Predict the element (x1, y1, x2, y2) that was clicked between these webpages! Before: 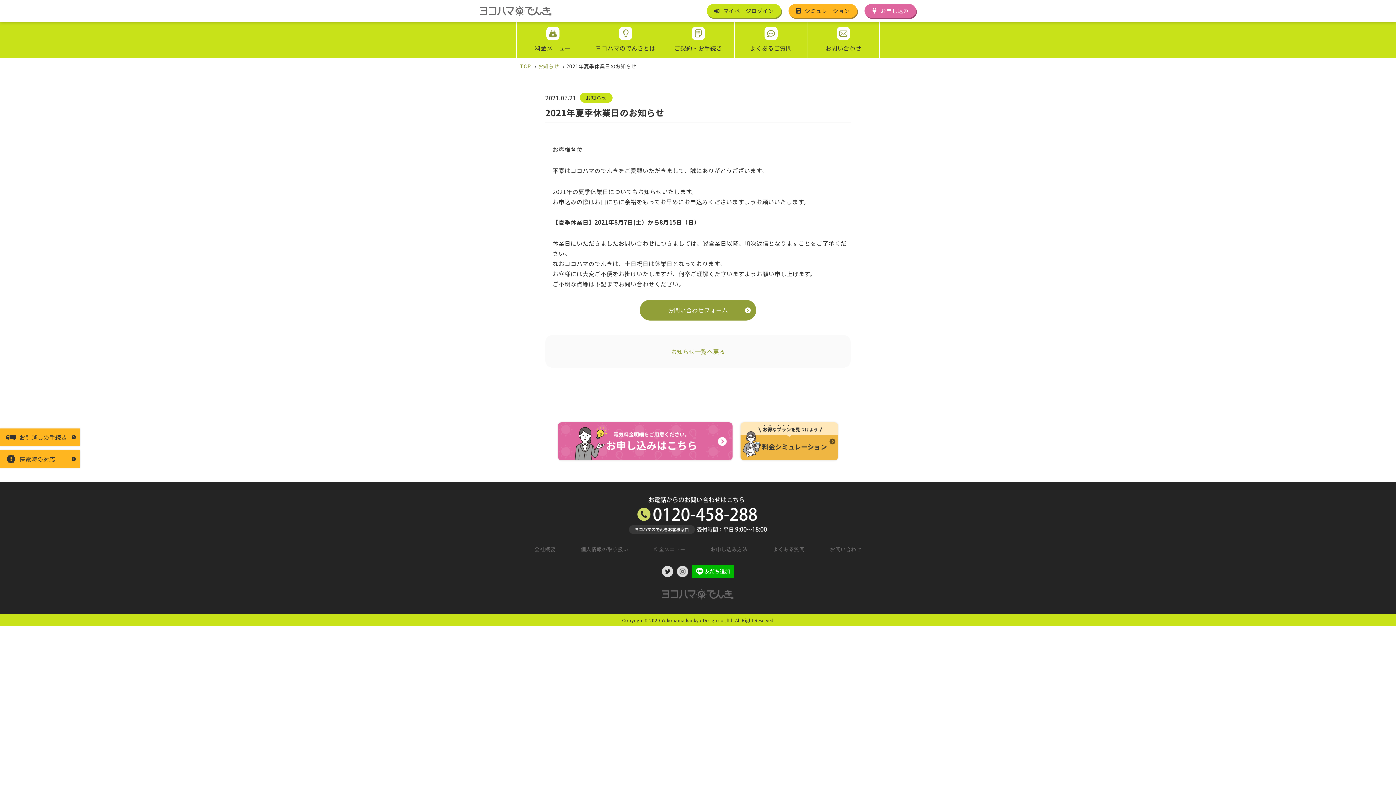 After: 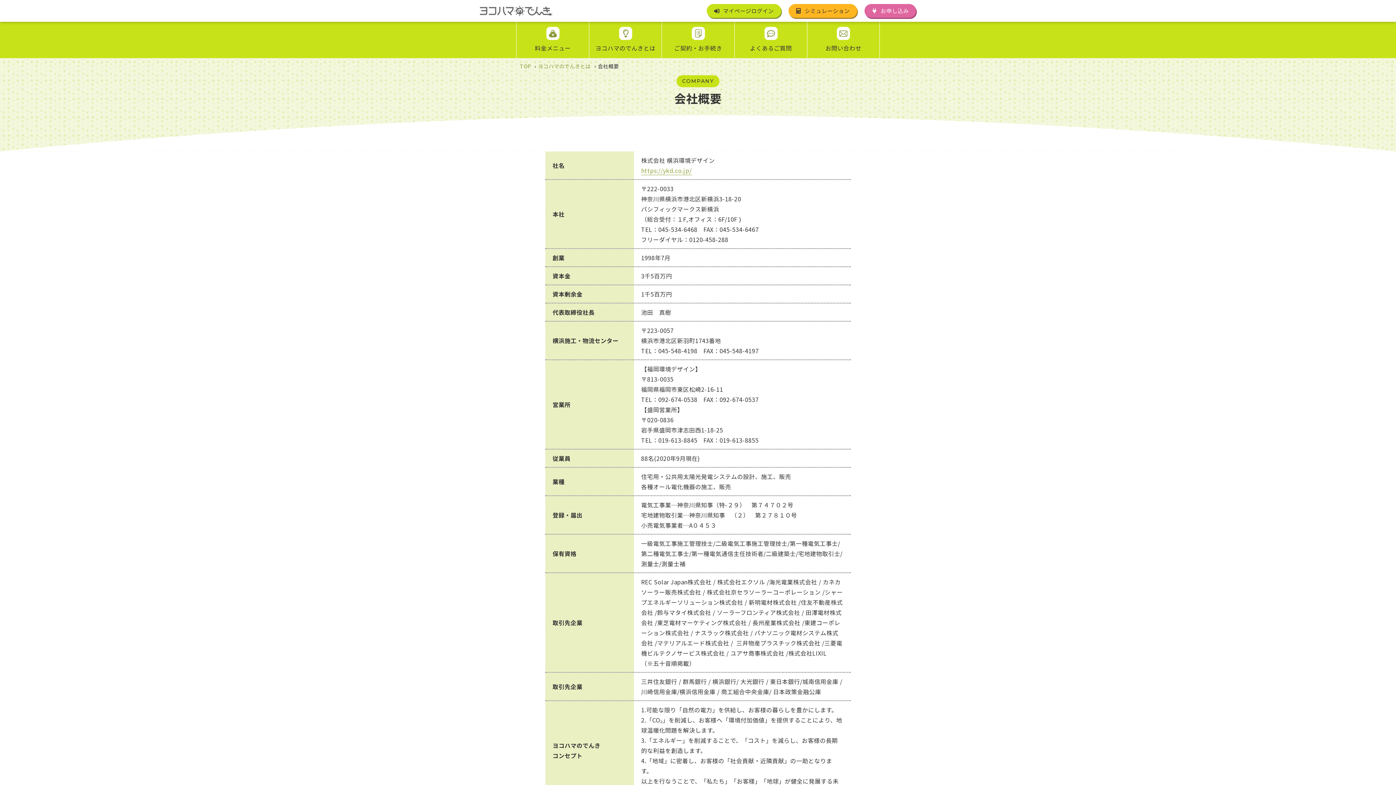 Action: label: 会社概要 bbox: (534, 545, 555, 553)